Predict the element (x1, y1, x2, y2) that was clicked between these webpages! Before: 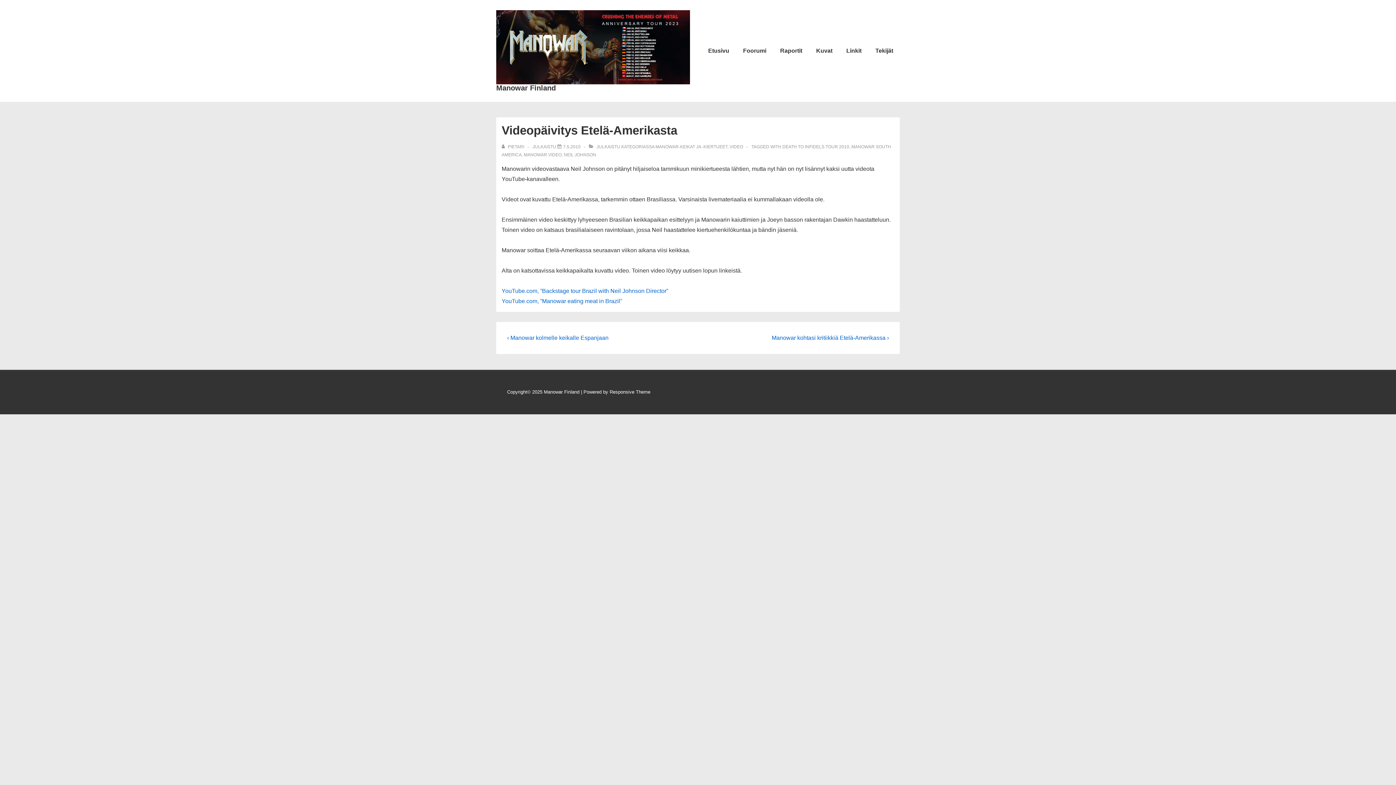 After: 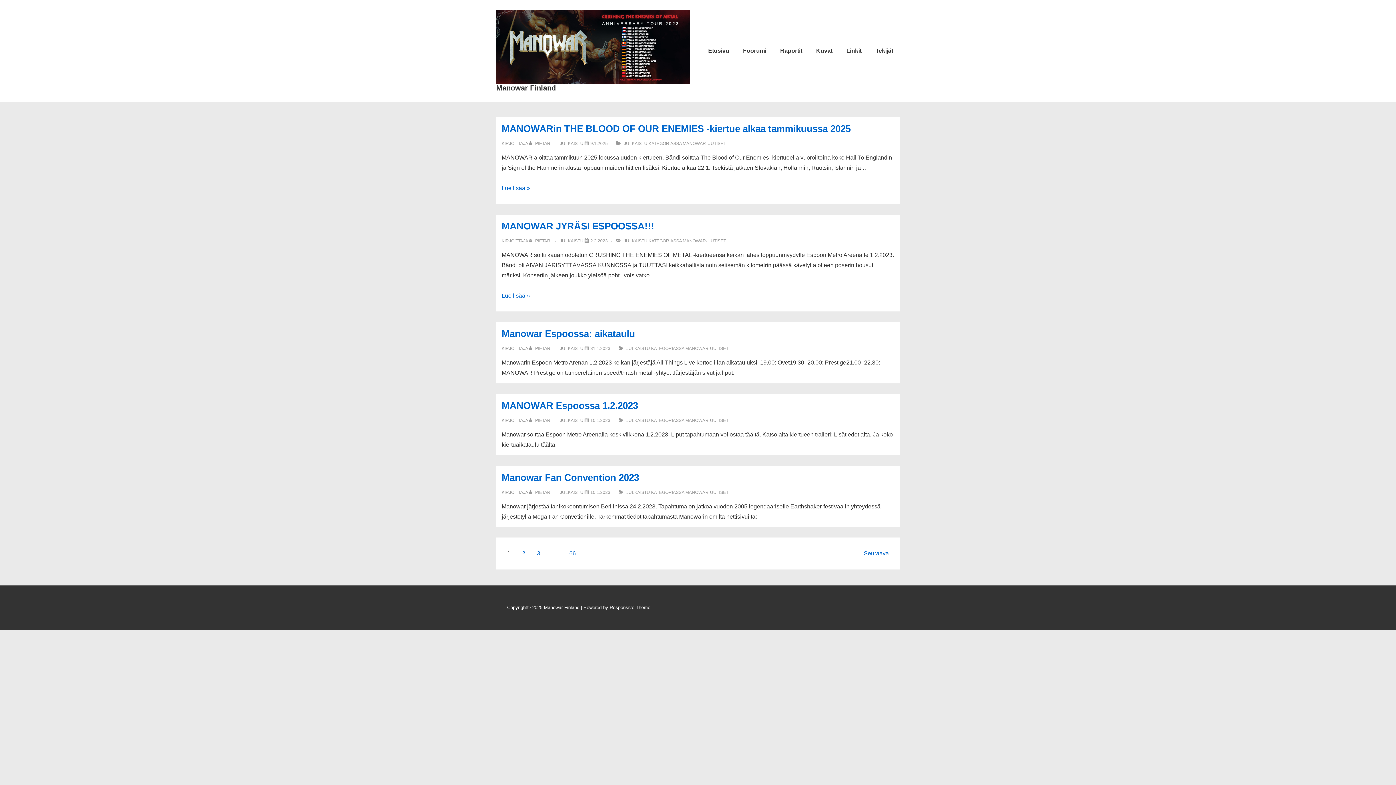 Action: bbox: (701, 42, 736, 59) label: Etusivu